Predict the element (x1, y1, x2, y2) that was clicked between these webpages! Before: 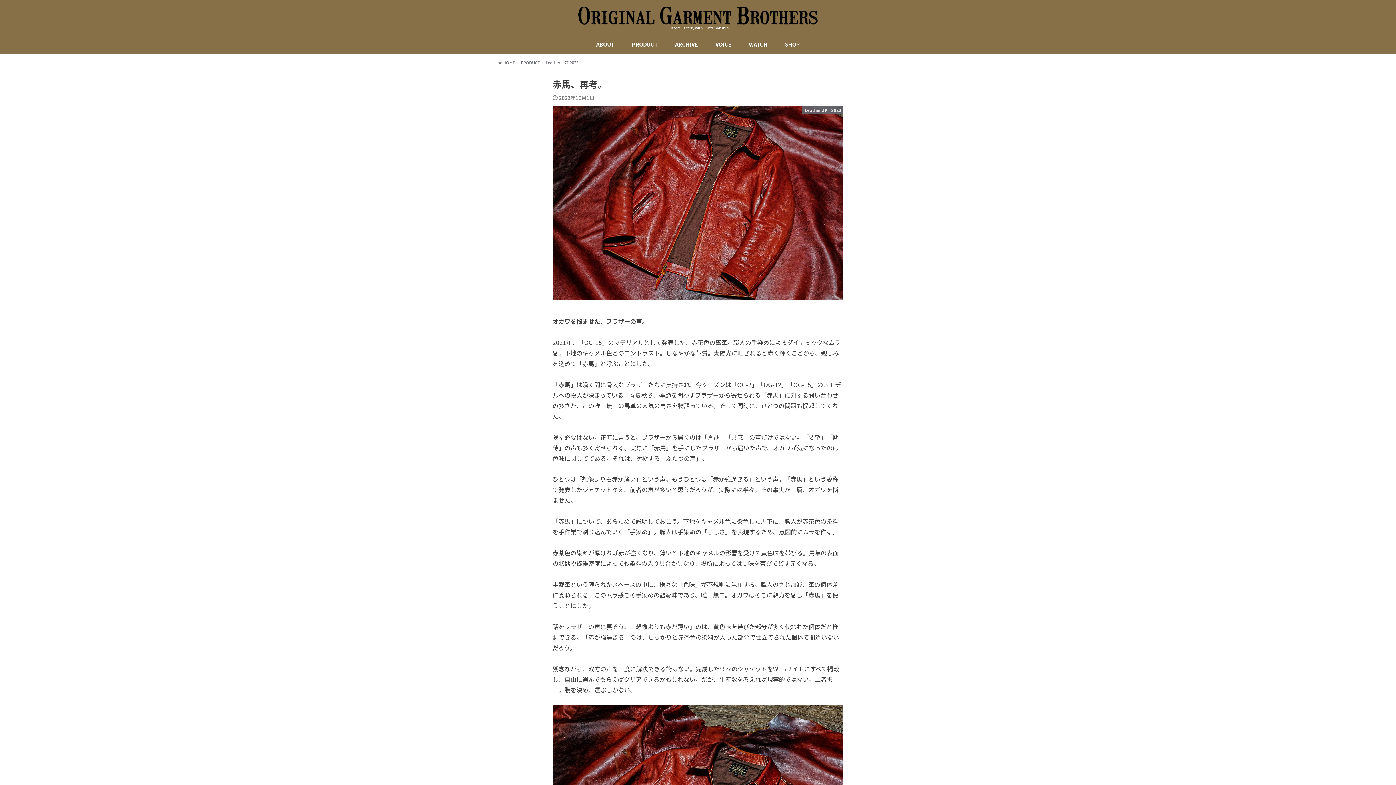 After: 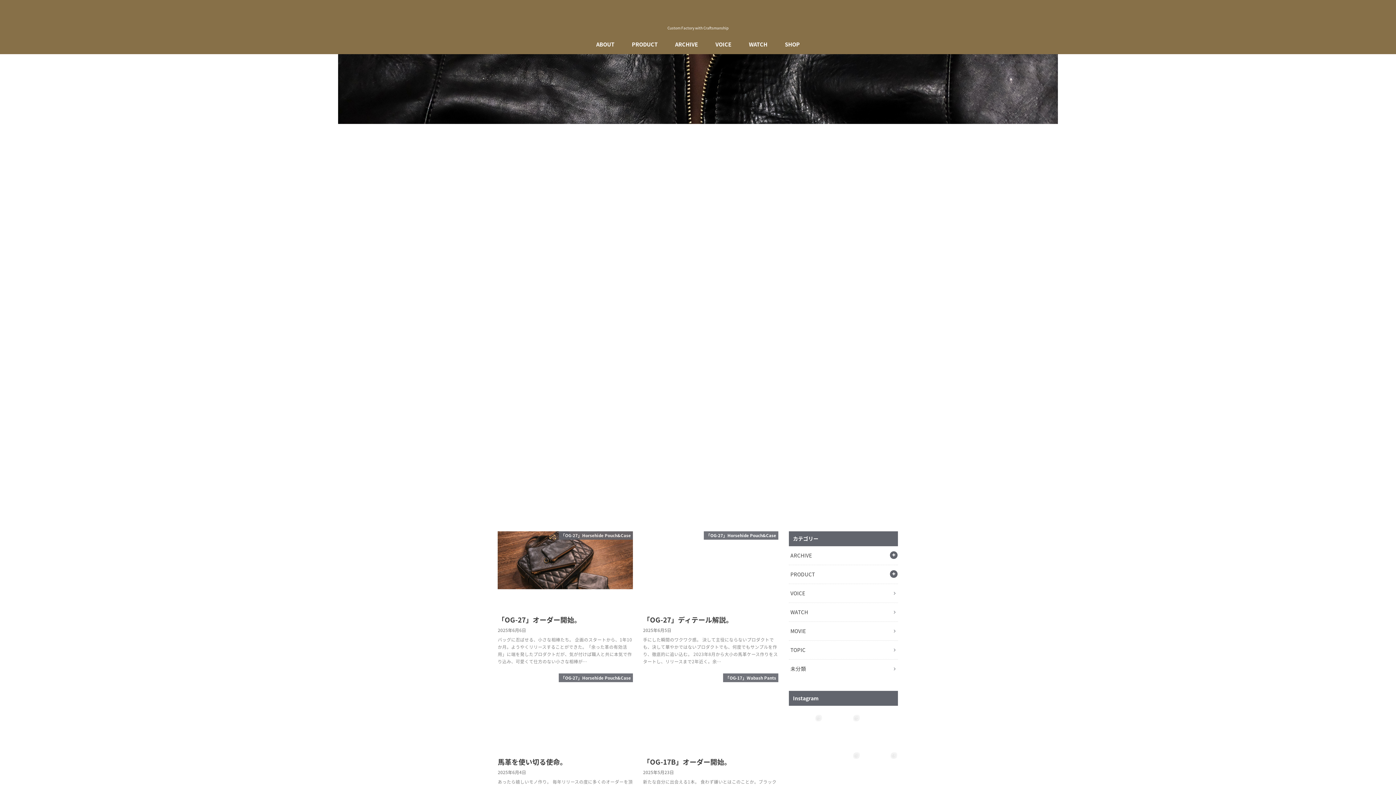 Action: bbox: (578, 5, 817, 24)